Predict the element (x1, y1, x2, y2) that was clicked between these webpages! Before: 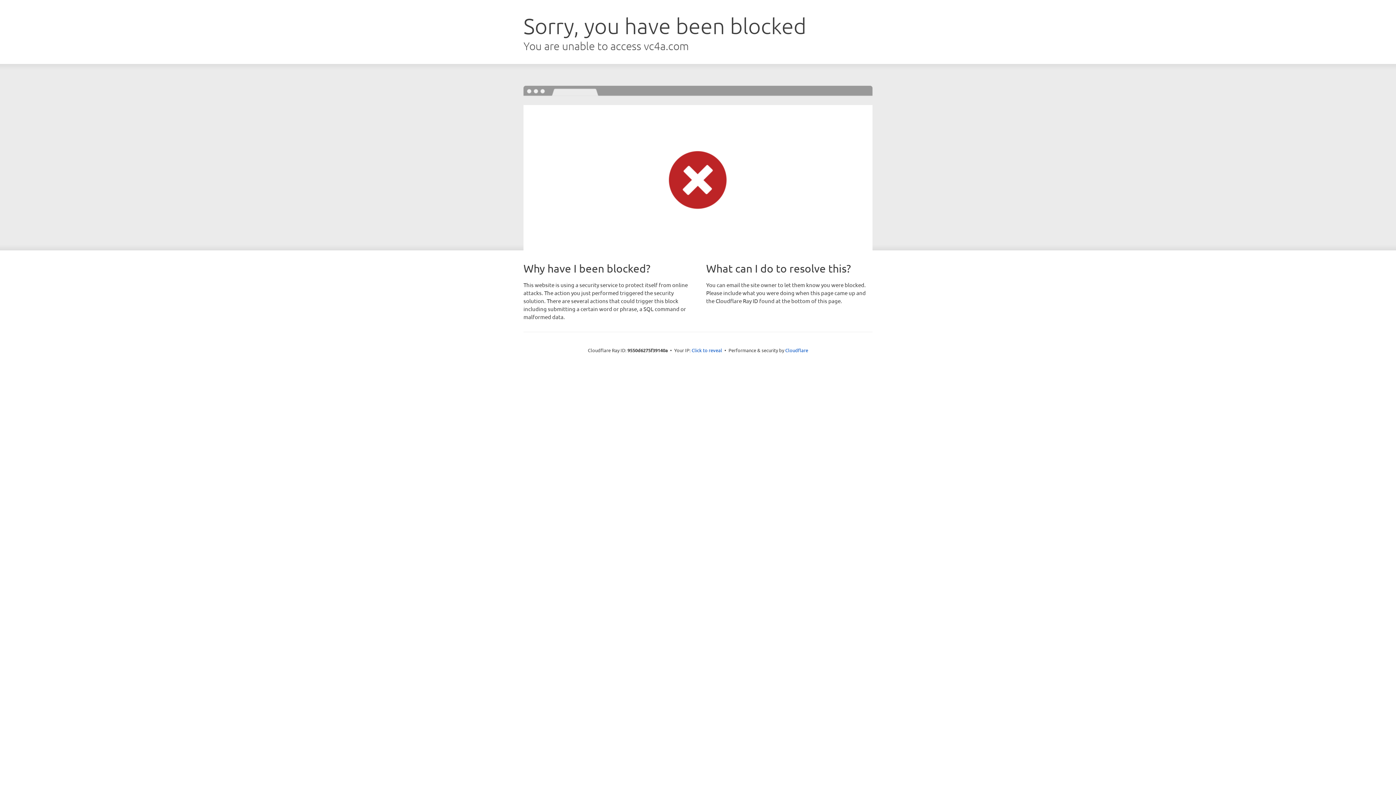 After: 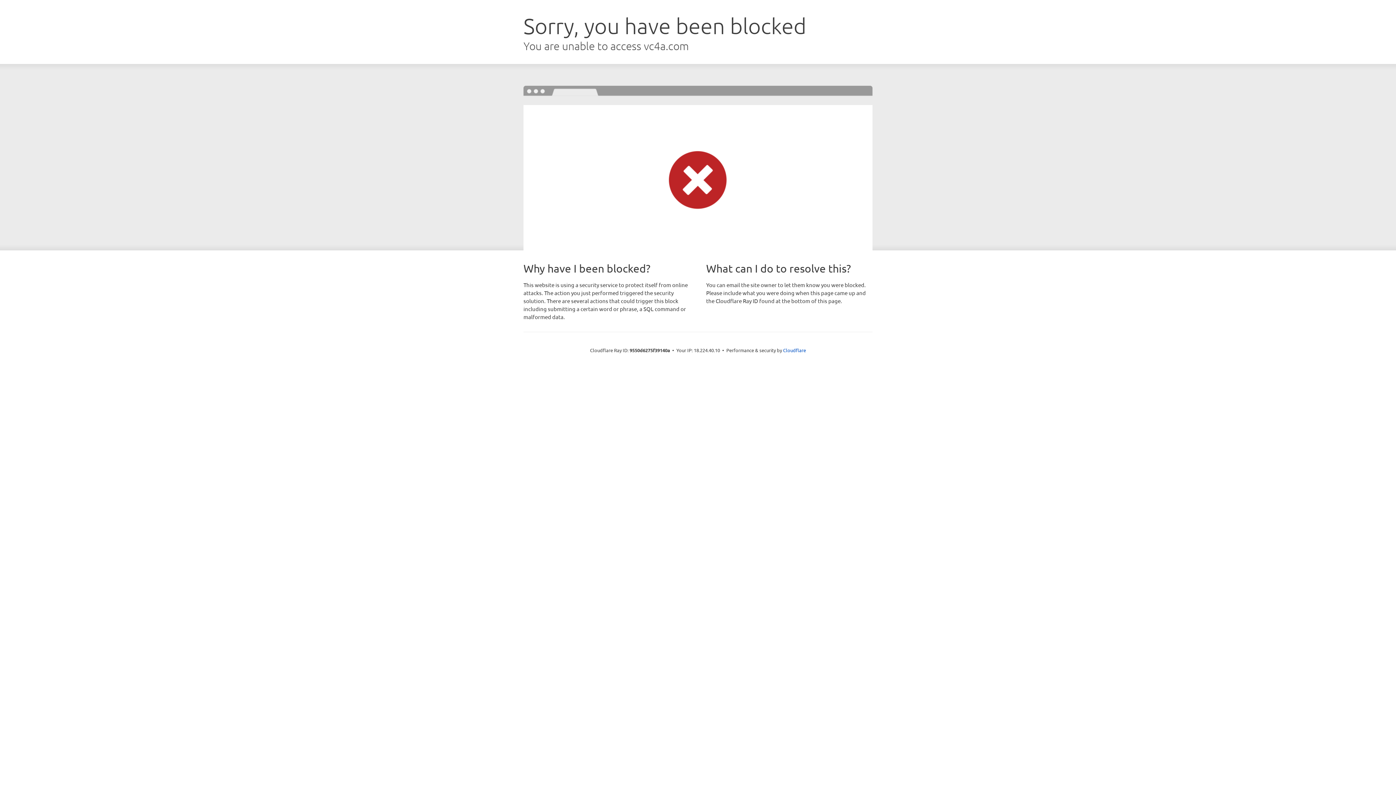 Action: label: Click to reveal bbox: (691, 346, 722, 353)